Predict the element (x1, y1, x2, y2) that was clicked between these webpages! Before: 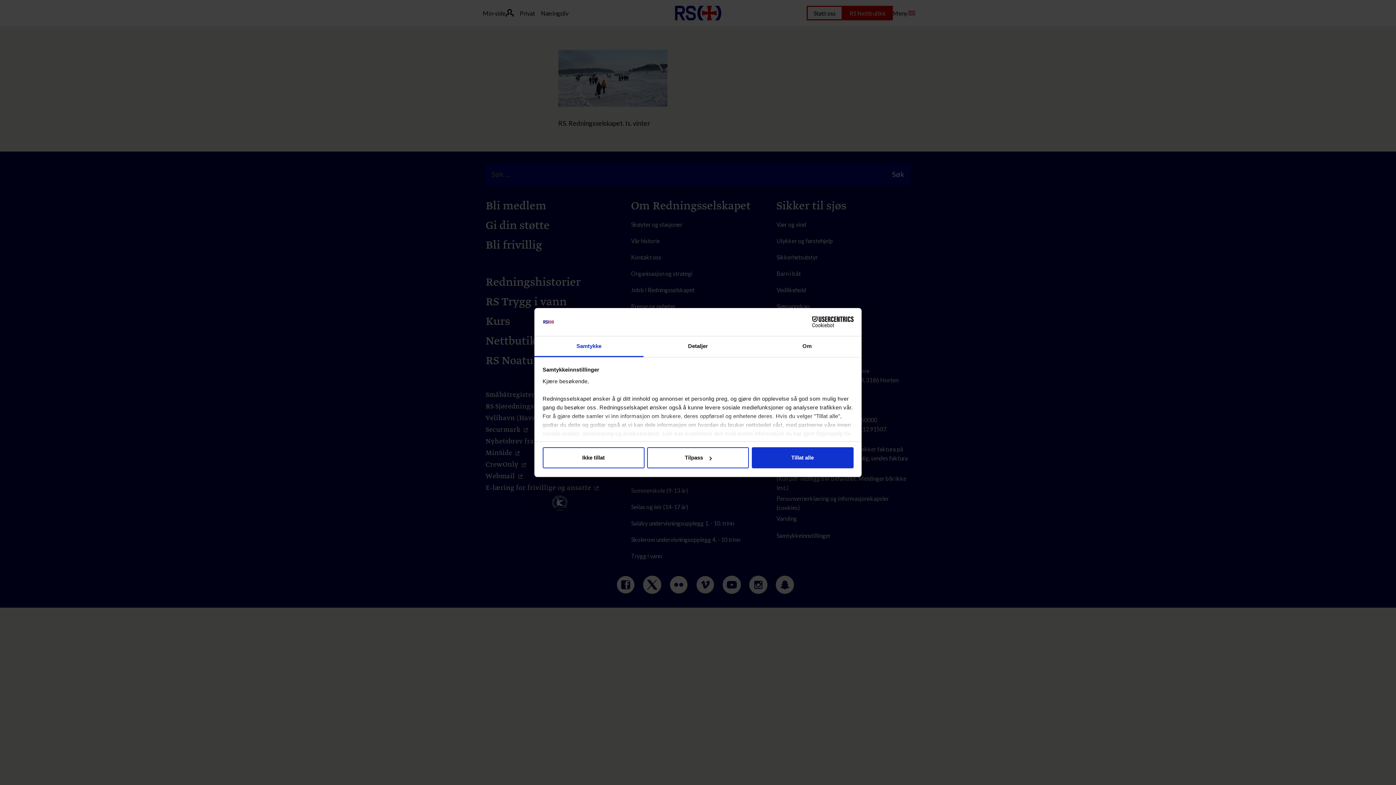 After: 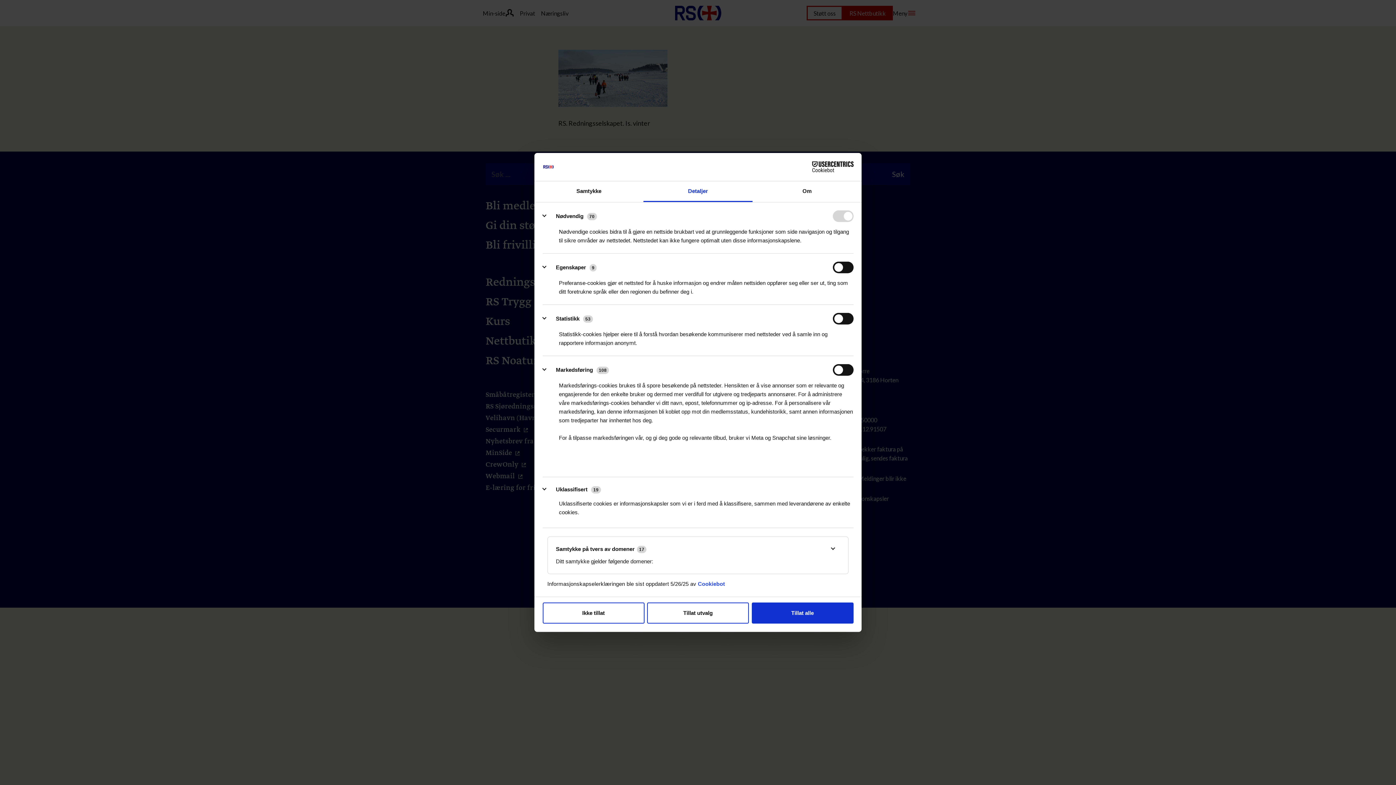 Action: bbox: (643, 336, 752, 357) label: Detaljer